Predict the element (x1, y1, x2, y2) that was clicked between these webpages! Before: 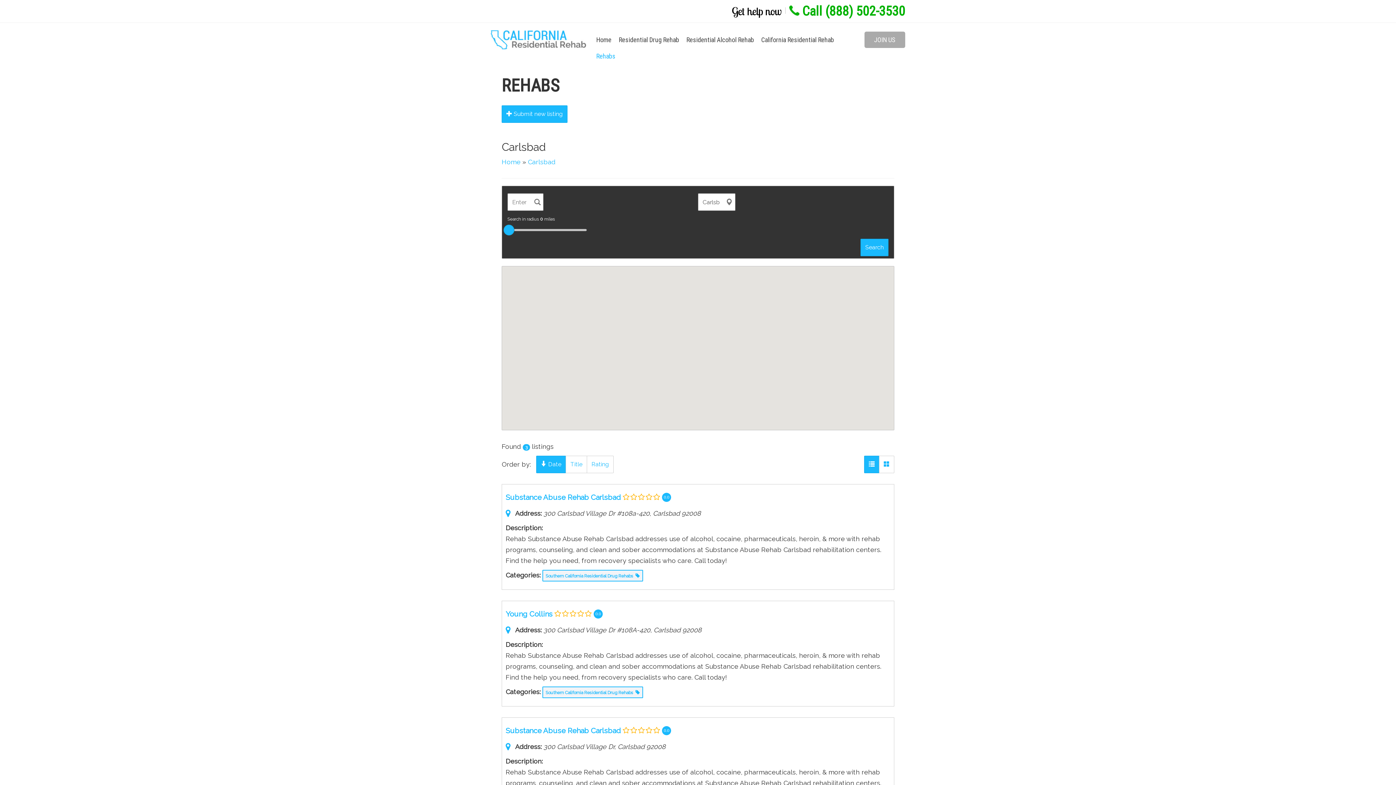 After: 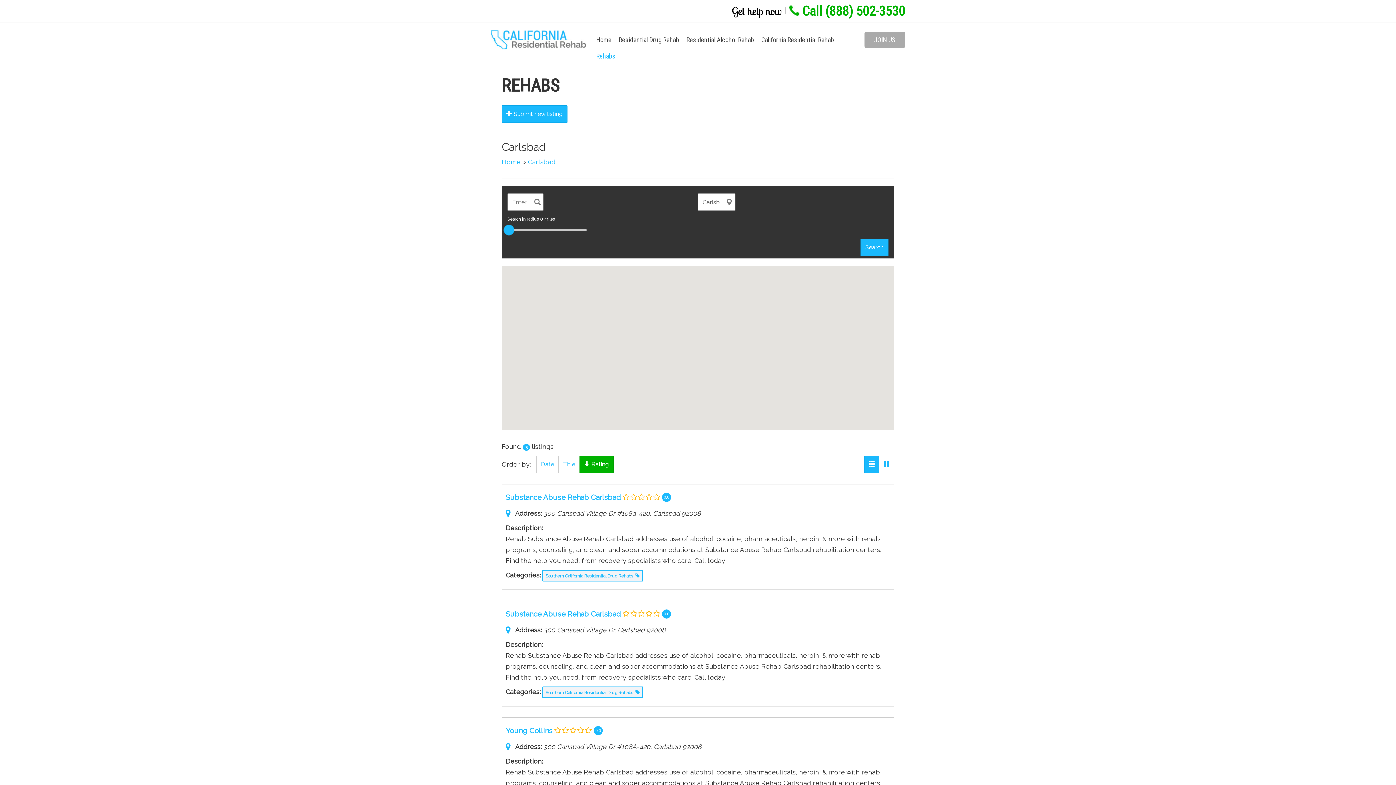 Action: bbox: (586, 456, 613, 473) label: Rating